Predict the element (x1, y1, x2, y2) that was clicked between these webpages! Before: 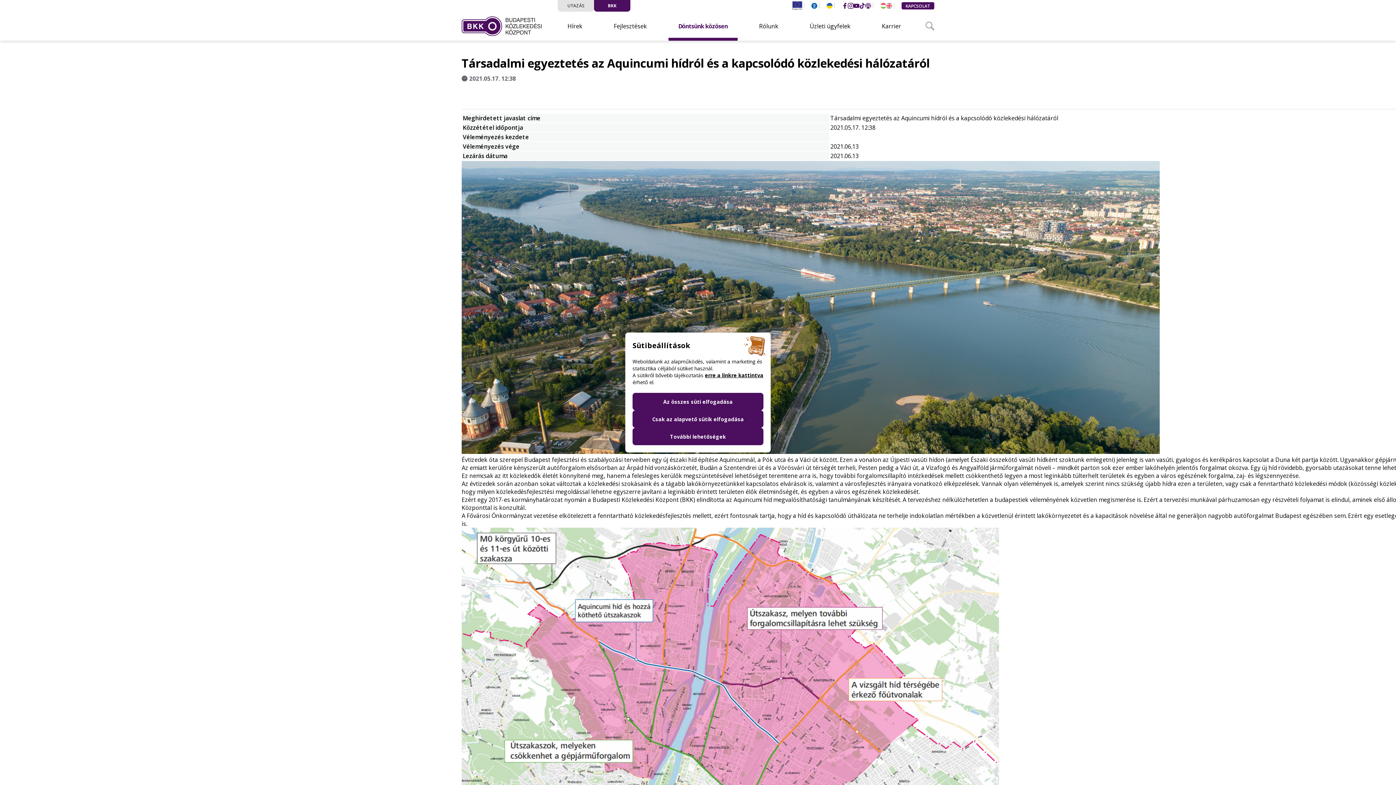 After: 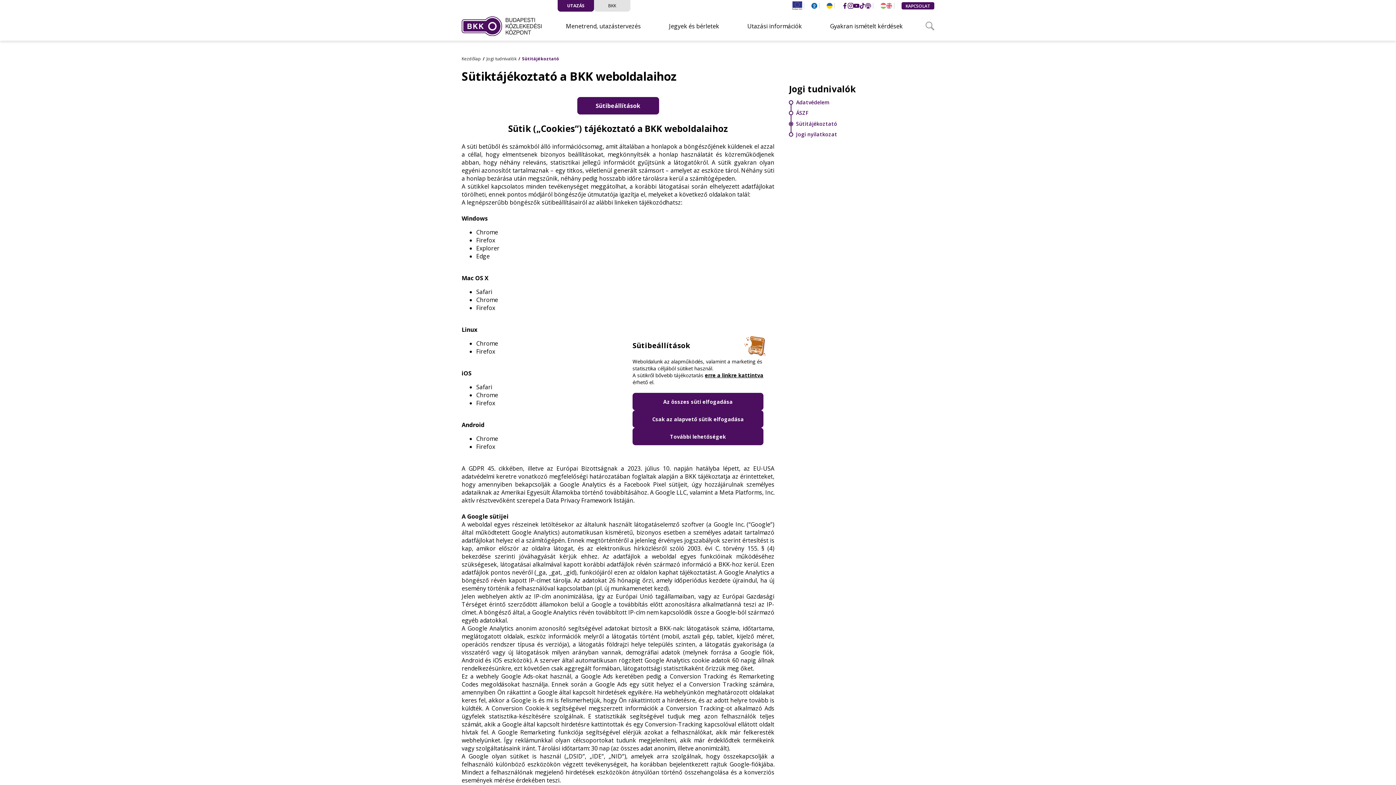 Action: label: erre a linkre kattintva bbox: (705, 372, 763, 378)